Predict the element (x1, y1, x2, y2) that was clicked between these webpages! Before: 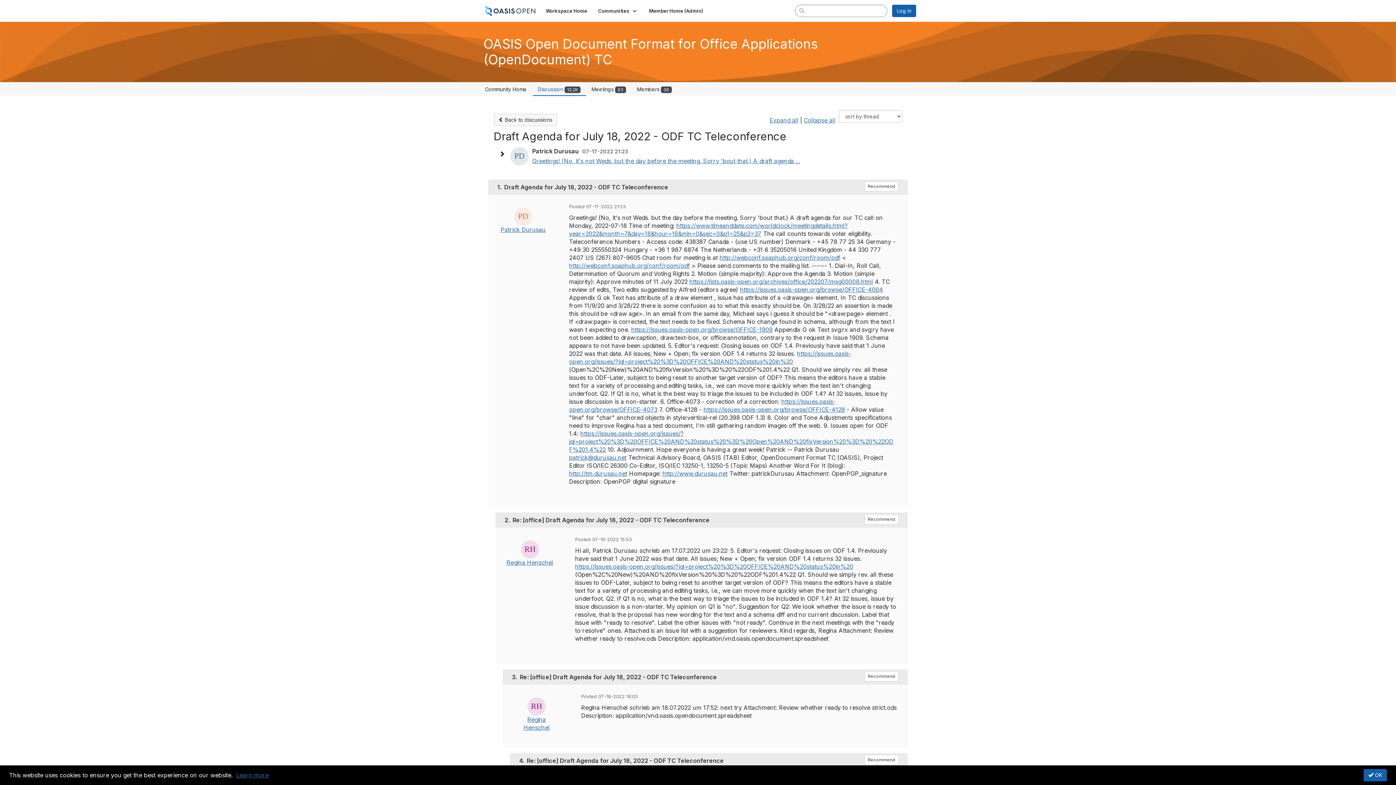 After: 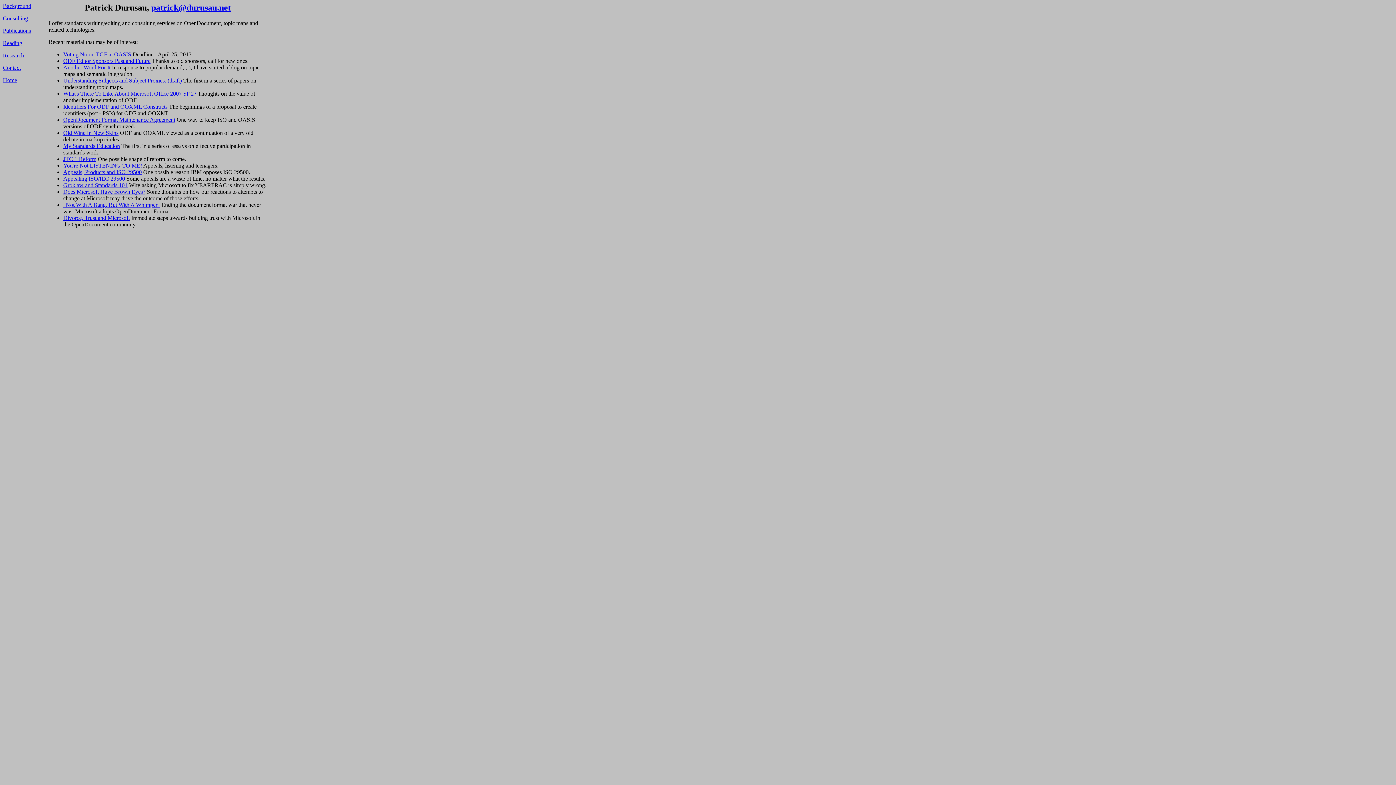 Action: bbox: (662, 470, 727, 477) label: http://www.durusau.net